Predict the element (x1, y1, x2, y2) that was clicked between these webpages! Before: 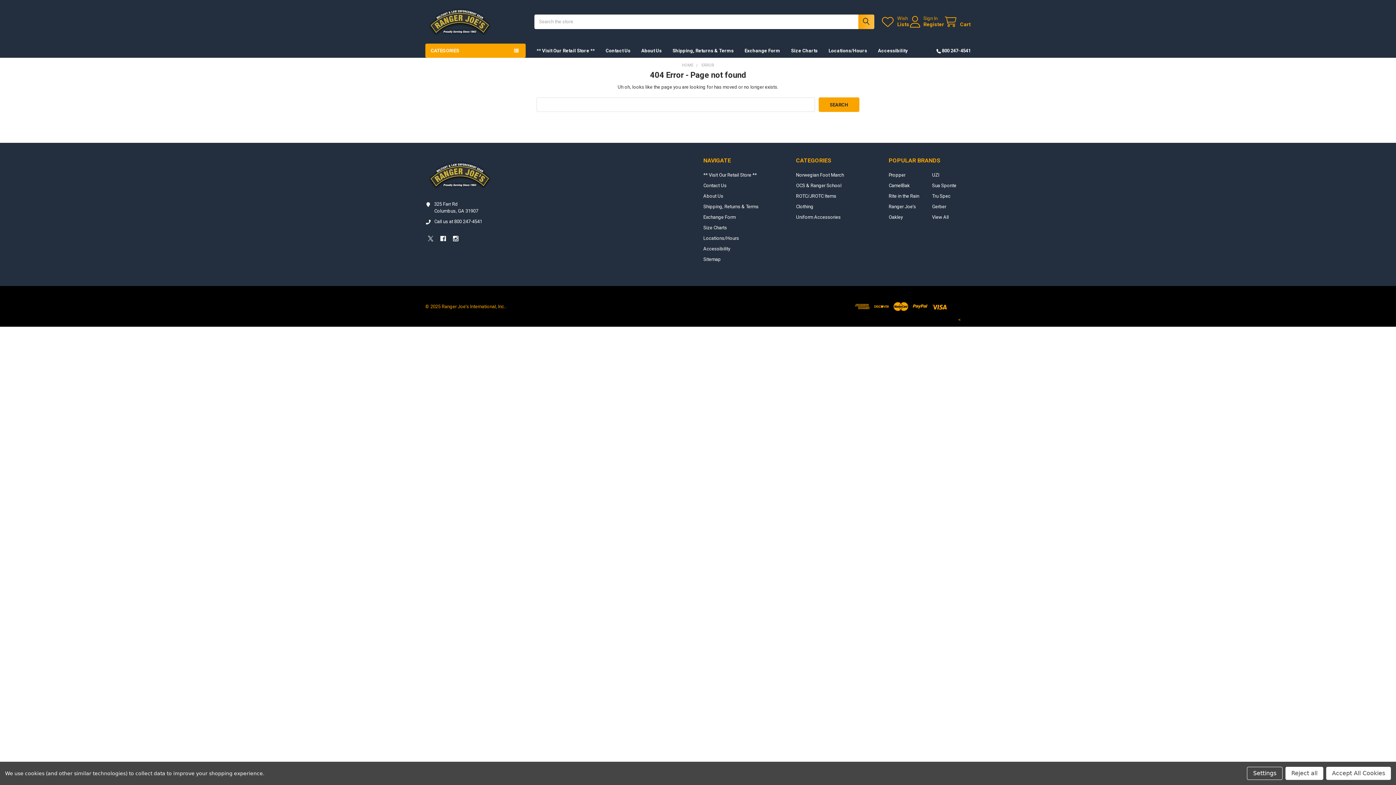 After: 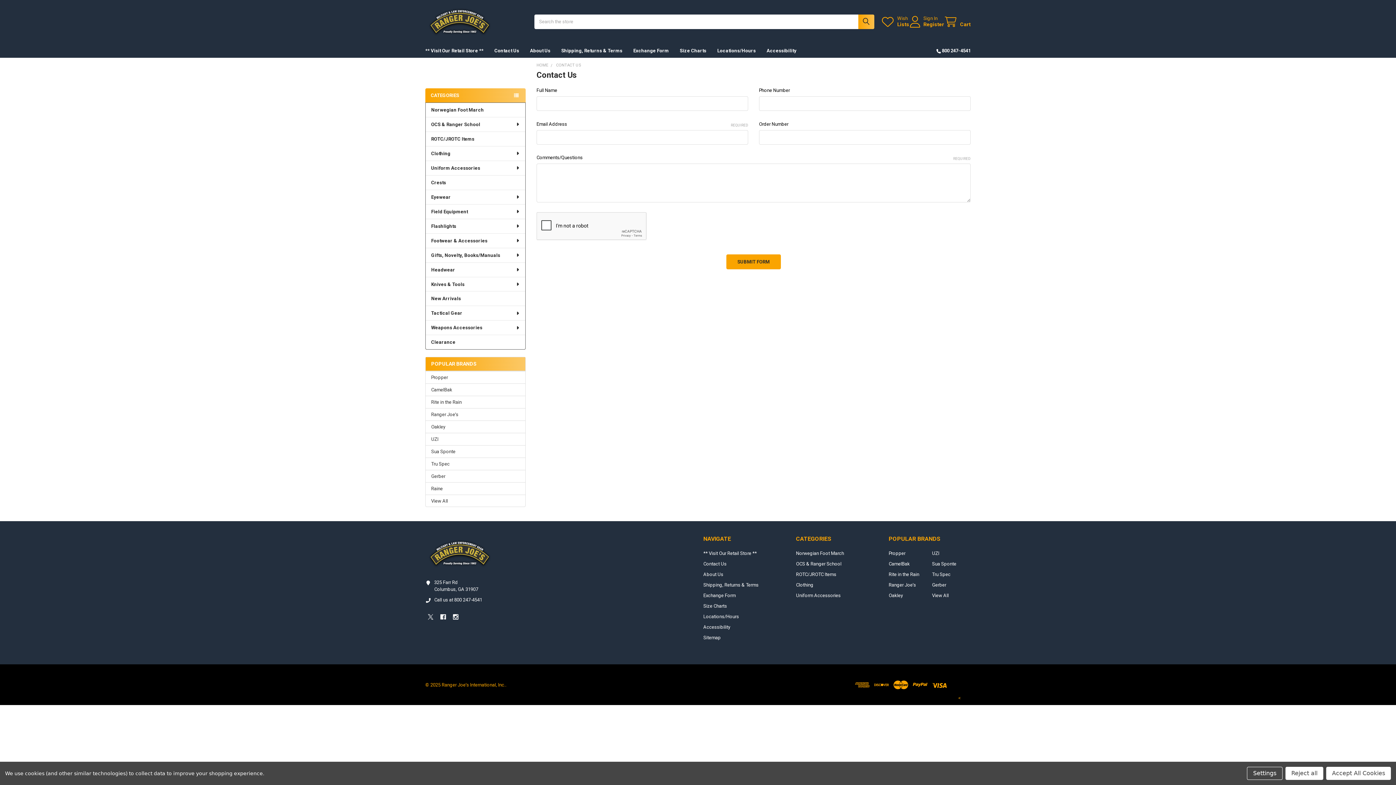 Action: bbox: (703, 182, 726, 188) label: Contact Us